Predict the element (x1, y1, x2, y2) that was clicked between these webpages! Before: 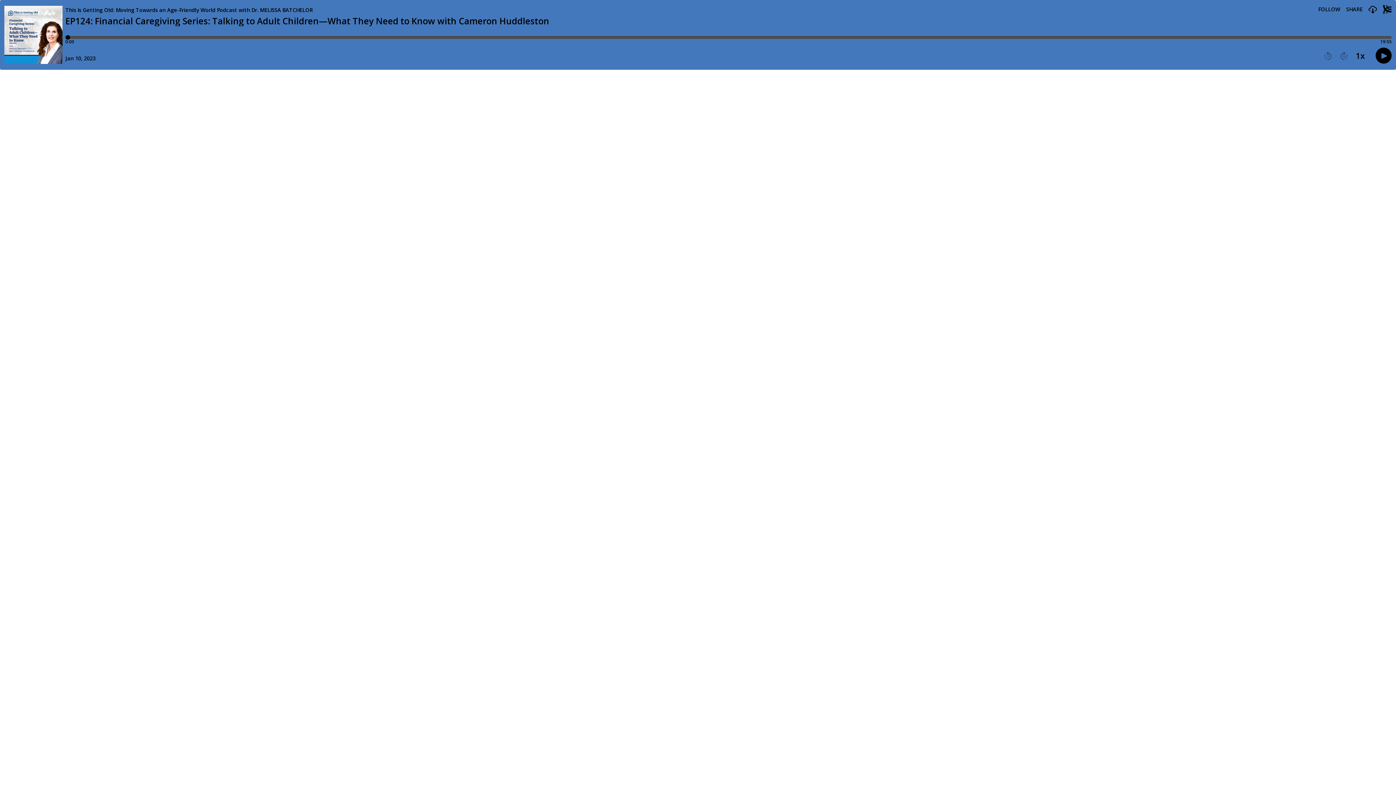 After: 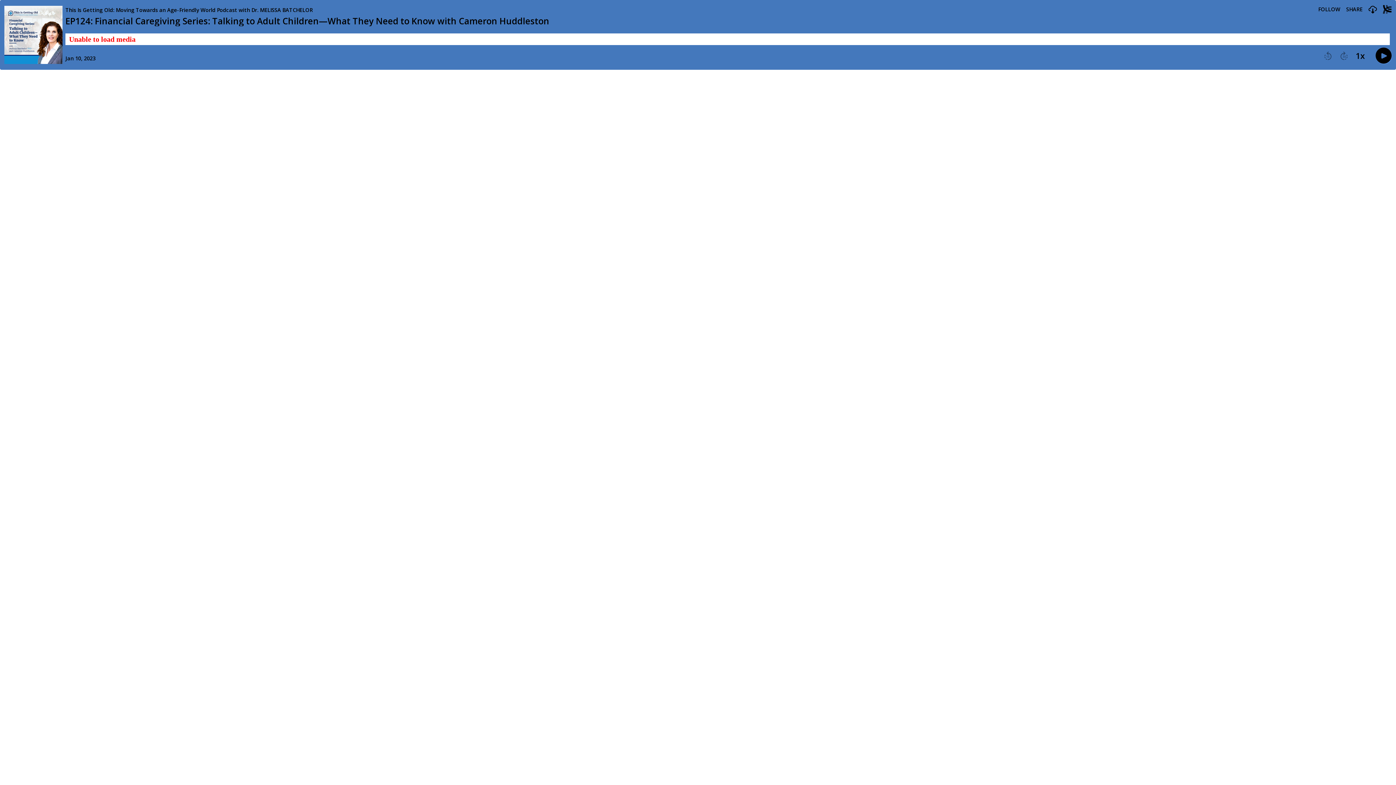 Action: label: Play button bbox: (1376, 47, 1392, 64)